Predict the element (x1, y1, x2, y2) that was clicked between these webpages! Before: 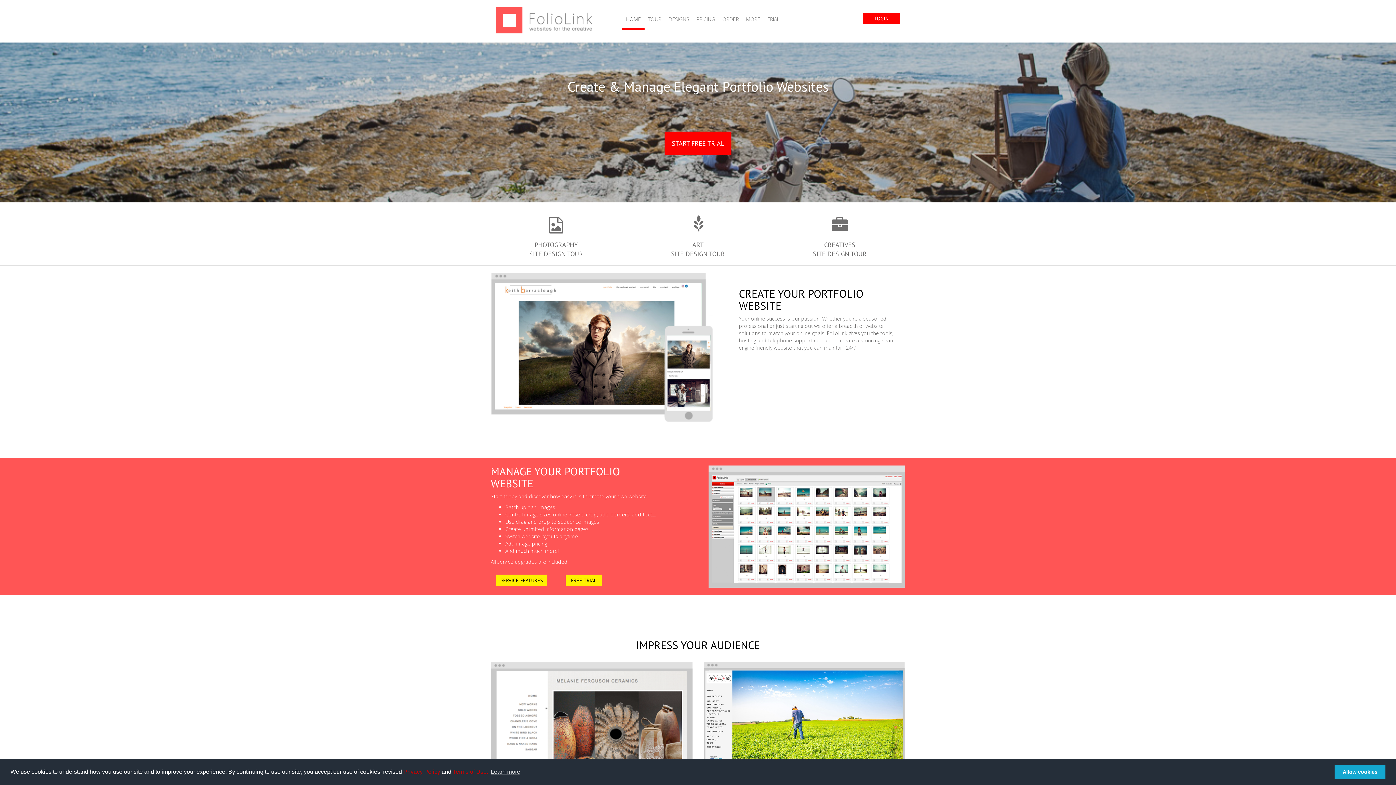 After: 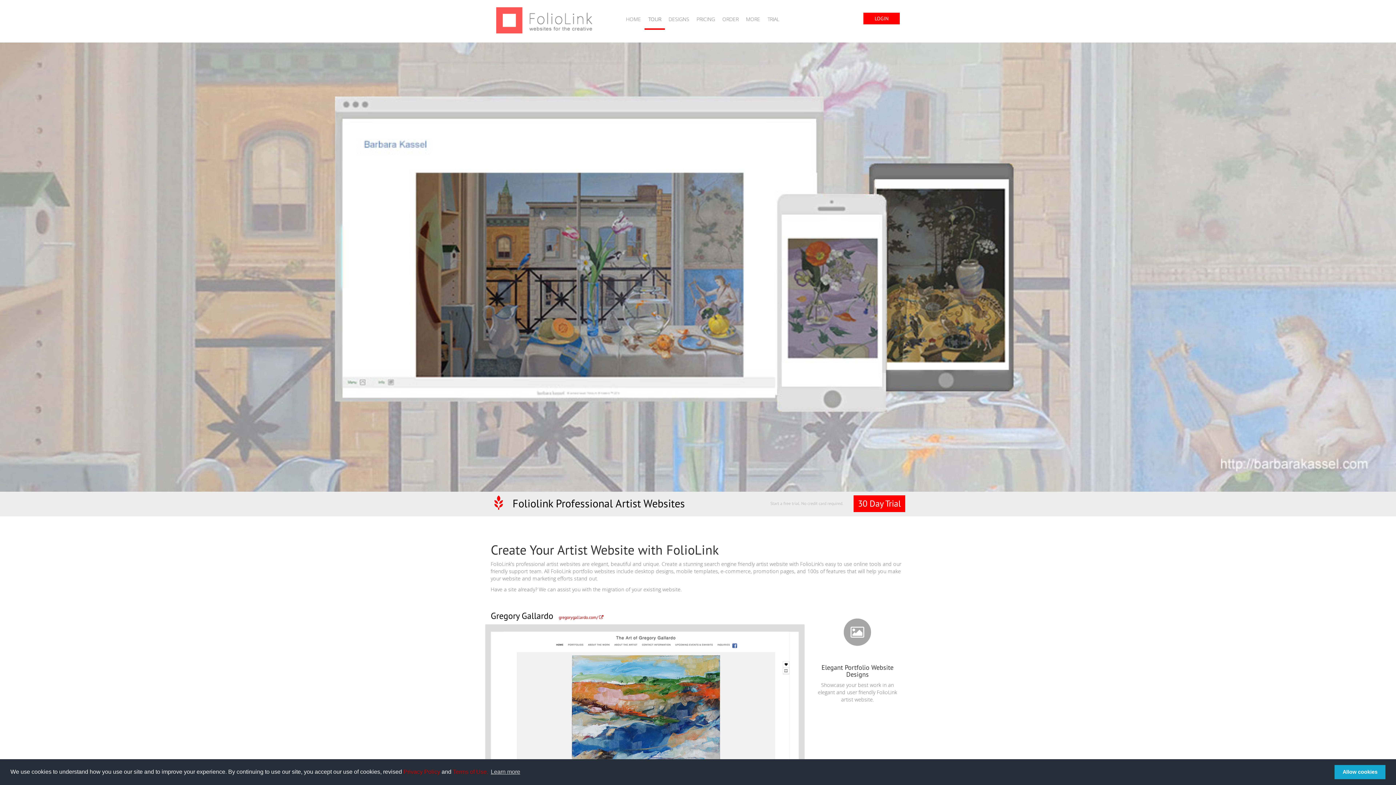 Action: bbox: (690, 214, 706, 235)